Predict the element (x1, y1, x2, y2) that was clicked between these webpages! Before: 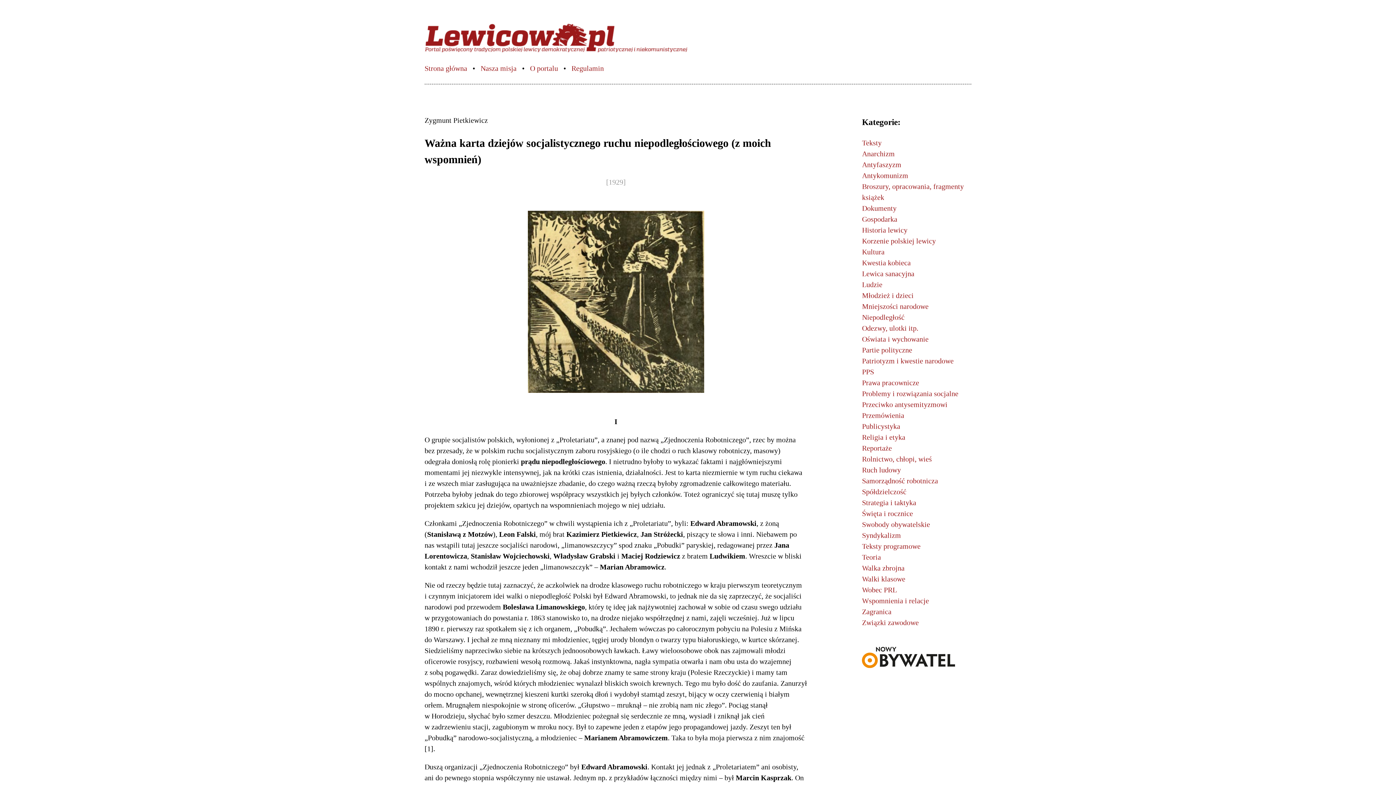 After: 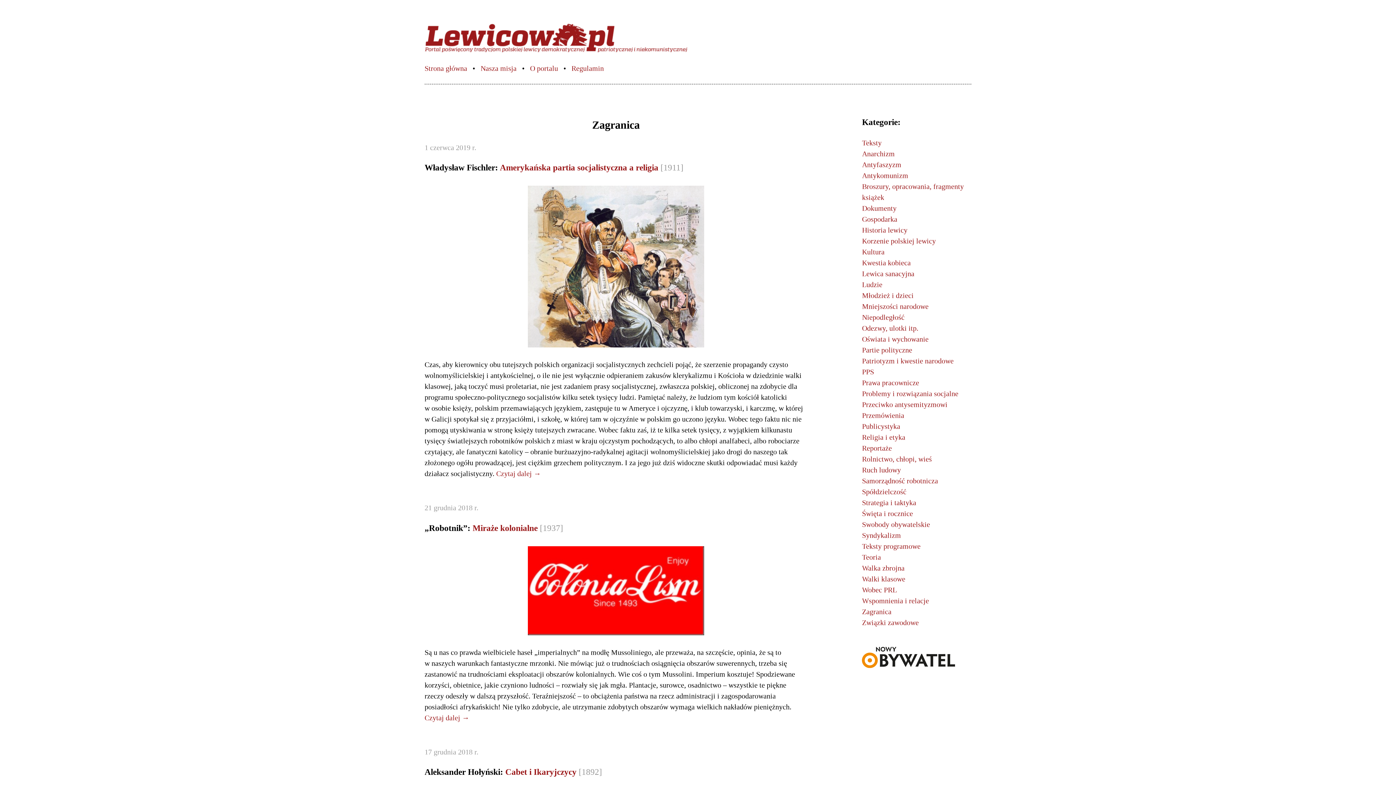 Action: bbox: (862, 607, 891, 615) label: Zagranica